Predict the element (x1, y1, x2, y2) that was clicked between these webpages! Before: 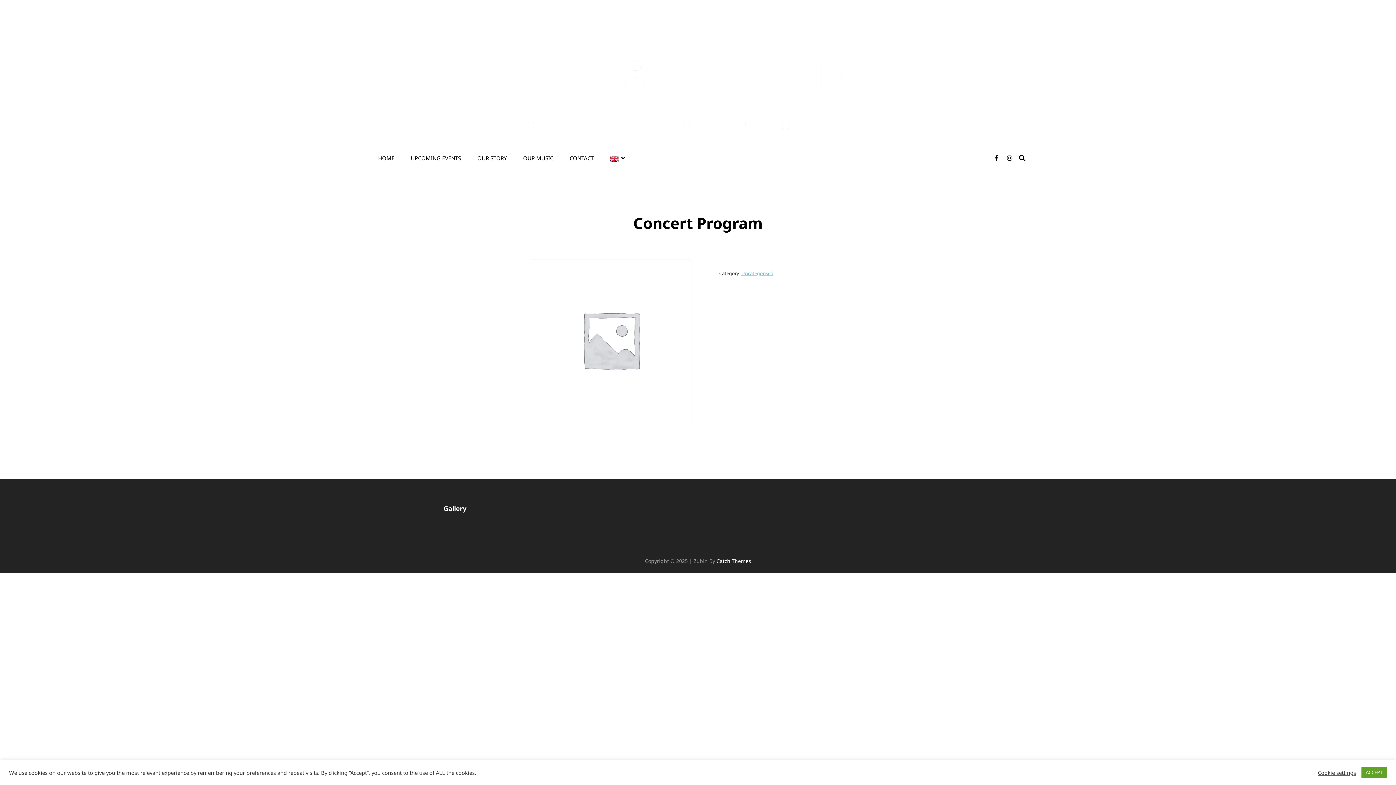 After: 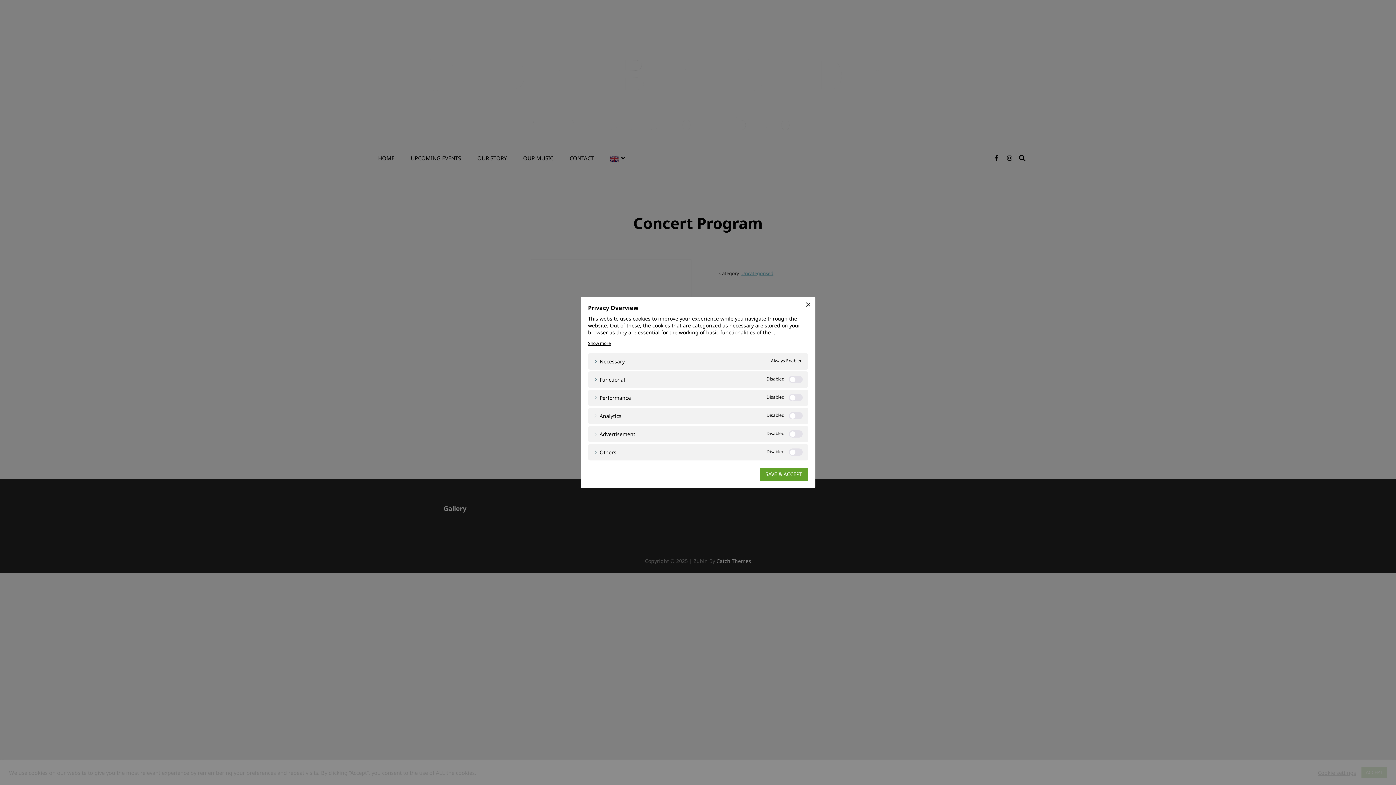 Action: bbox: (1318, 769, 1356, 776) label: Cookie settings